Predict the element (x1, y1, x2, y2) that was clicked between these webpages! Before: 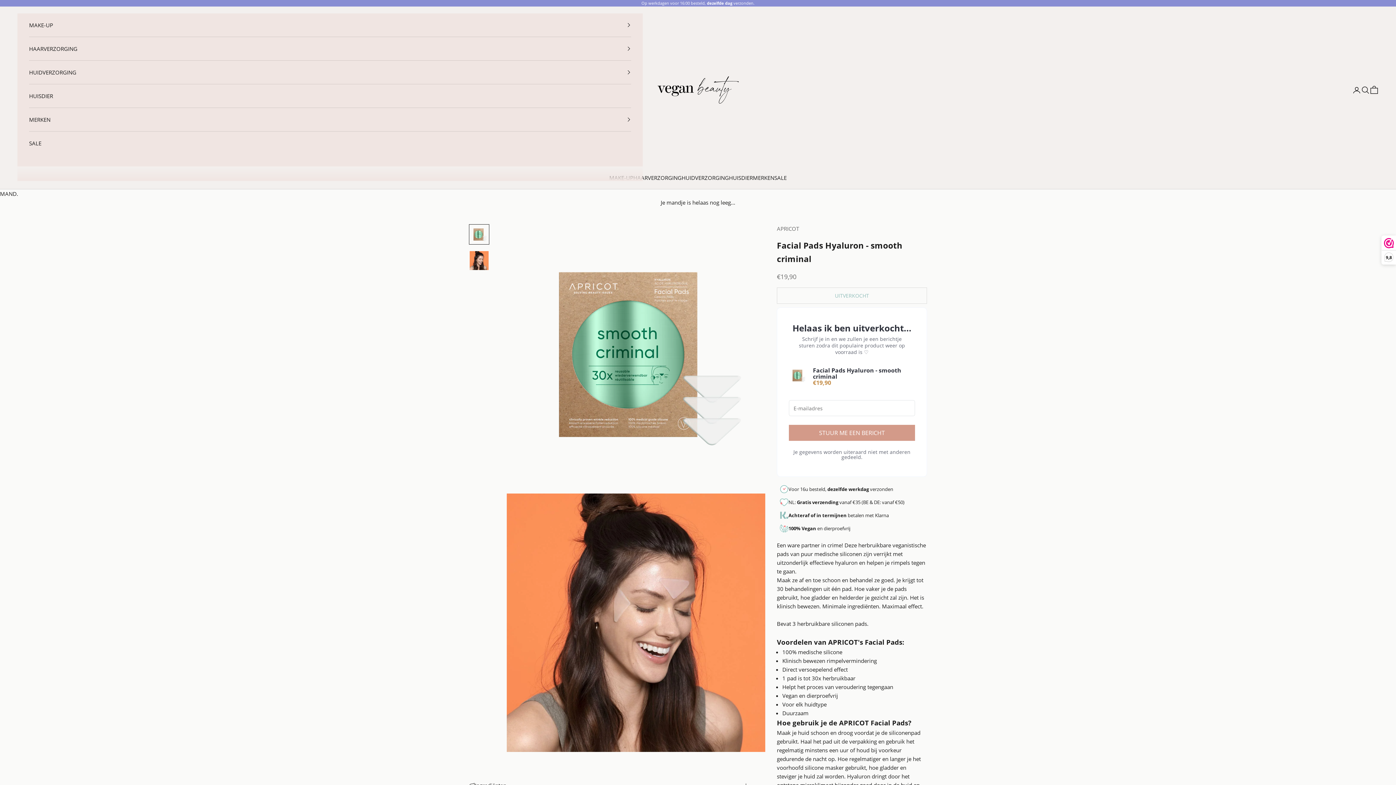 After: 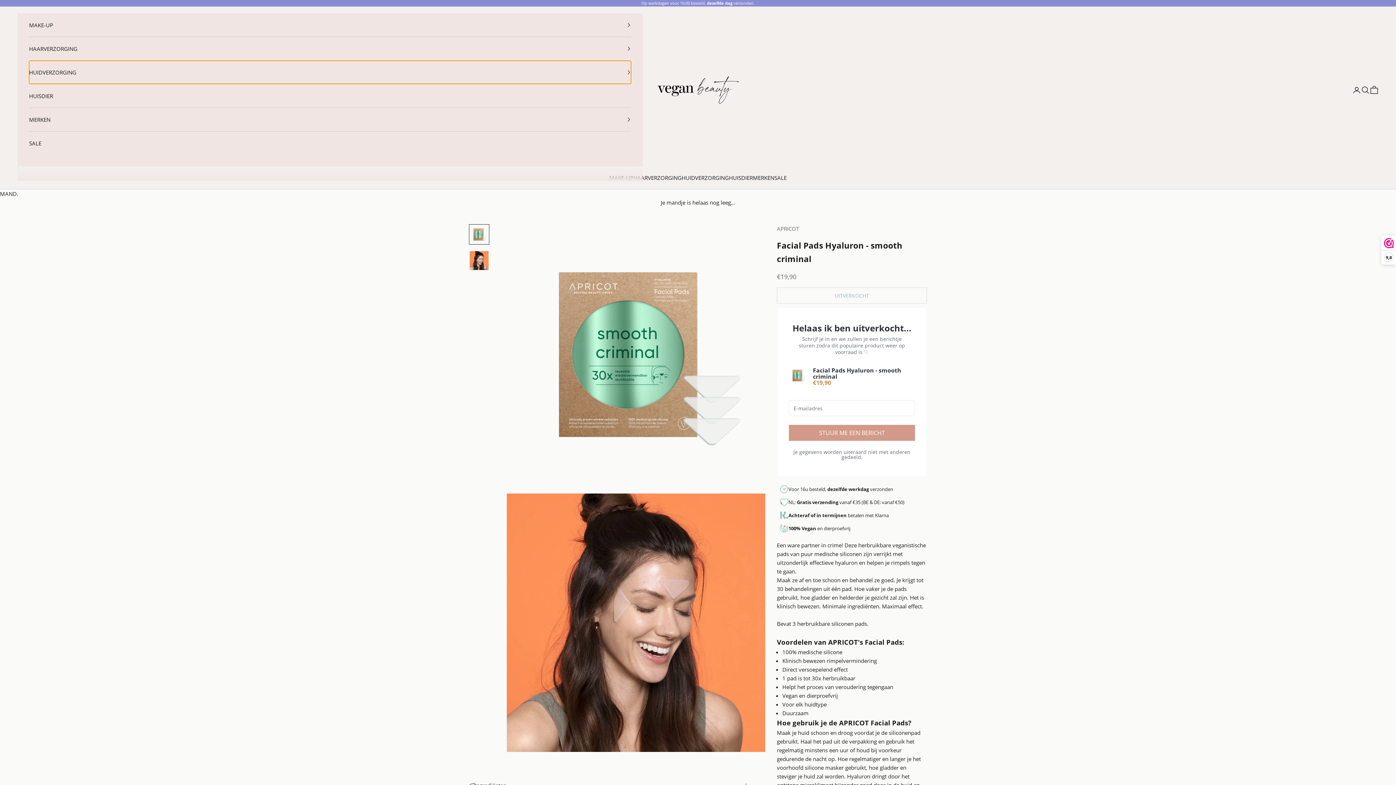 Action: label: HUIDVERZORGING bbox: (29, 60, 631, 84)